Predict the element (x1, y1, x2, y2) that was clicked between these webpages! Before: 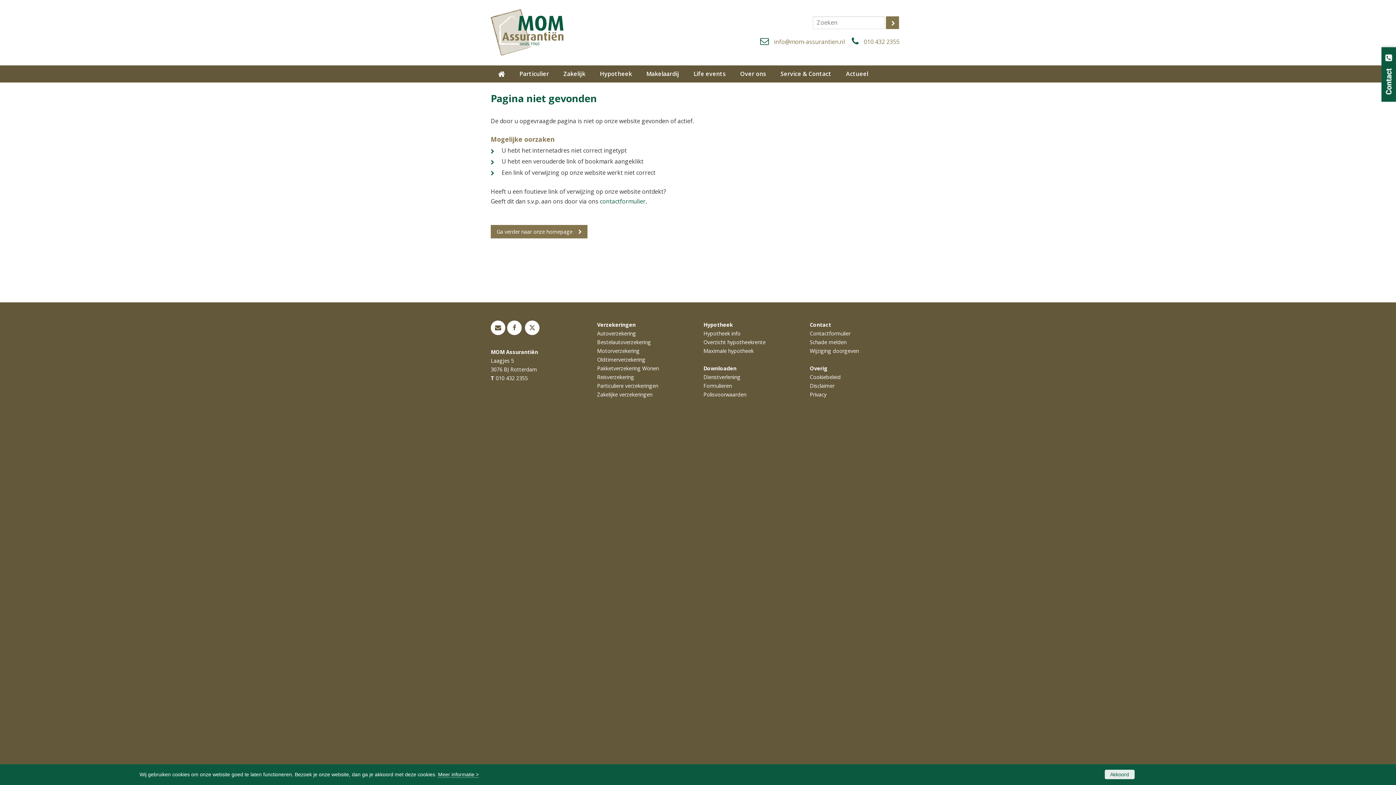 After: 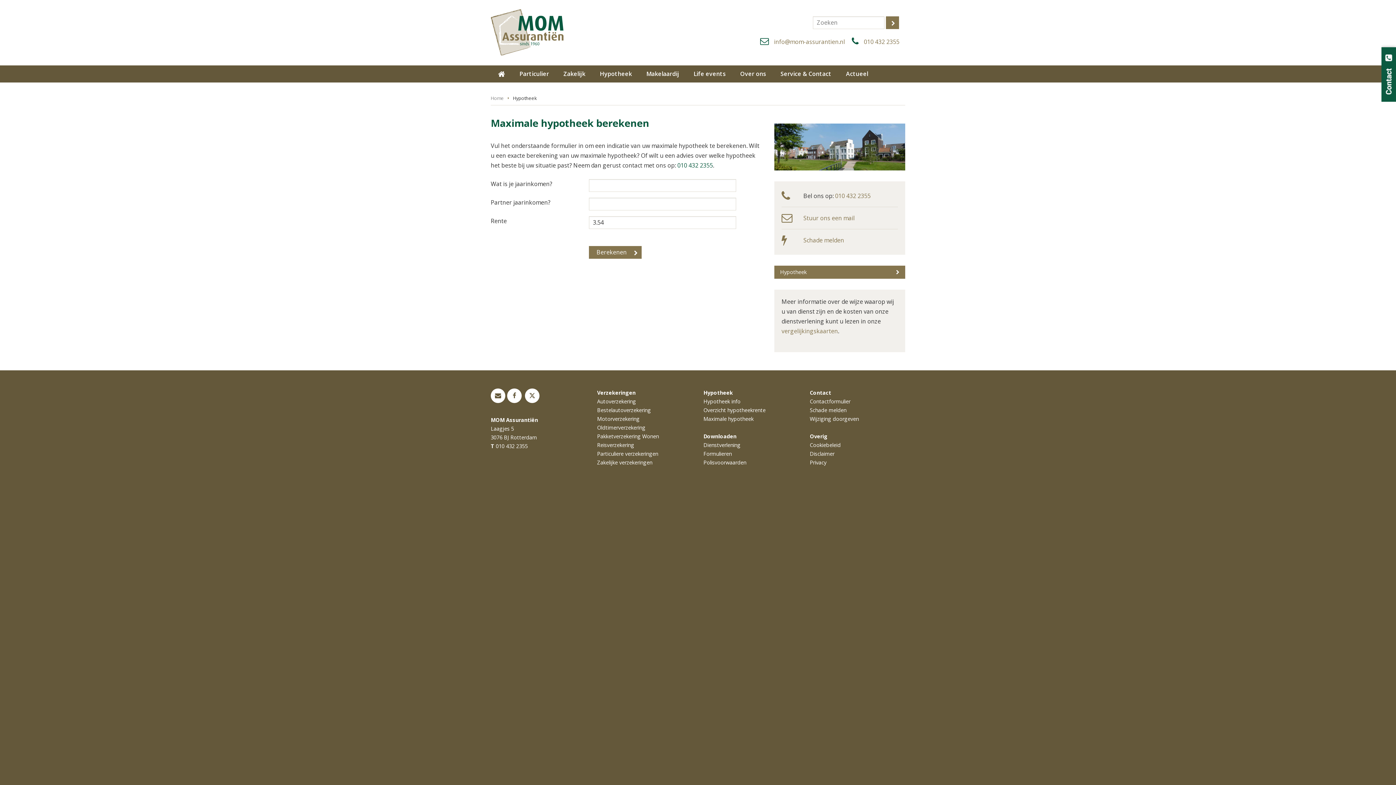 Action: label: Maximale hypotheek bbox: (703, 347, 753, 354)